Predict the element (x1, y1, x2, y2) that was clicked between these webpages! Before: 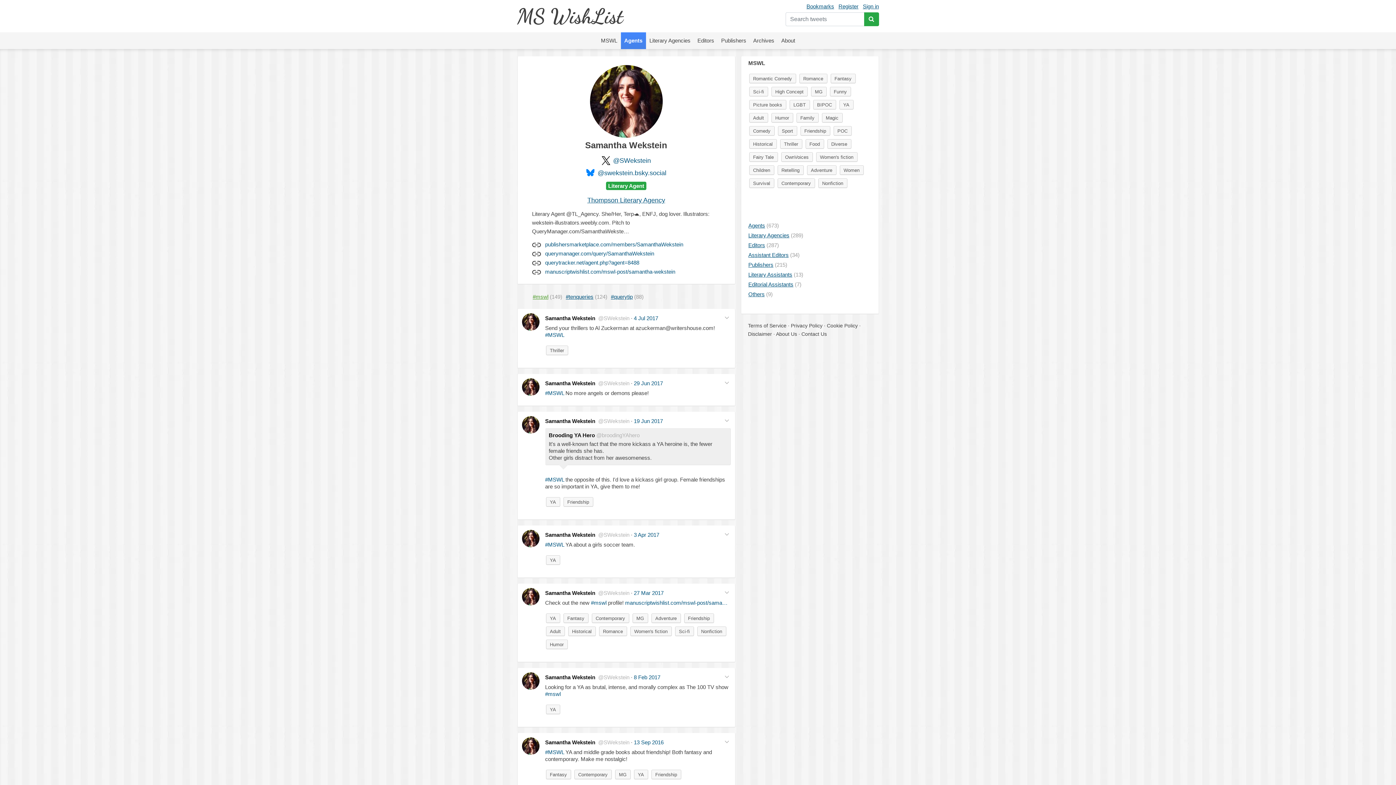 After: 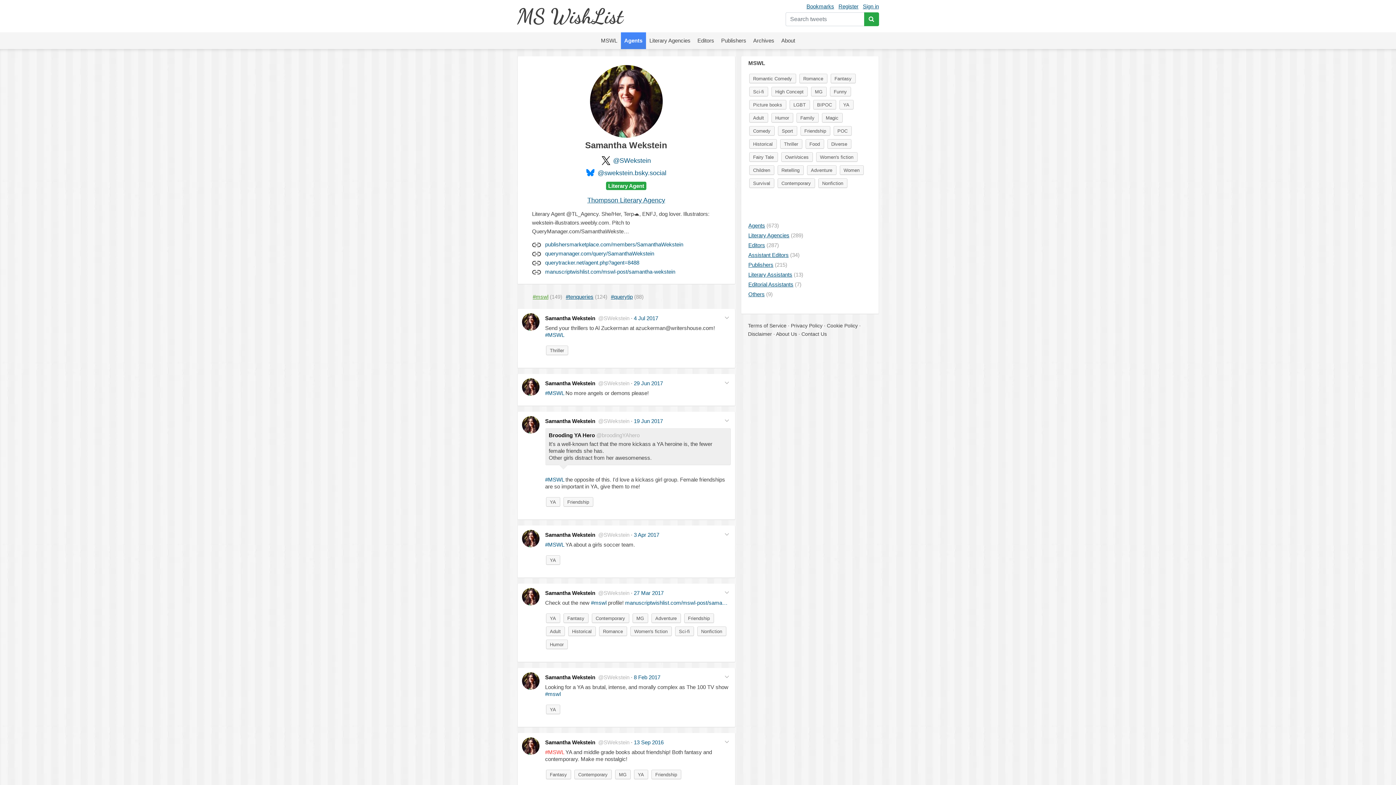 Action: bbox: (545, 749, 564, 755) label: #MSWL